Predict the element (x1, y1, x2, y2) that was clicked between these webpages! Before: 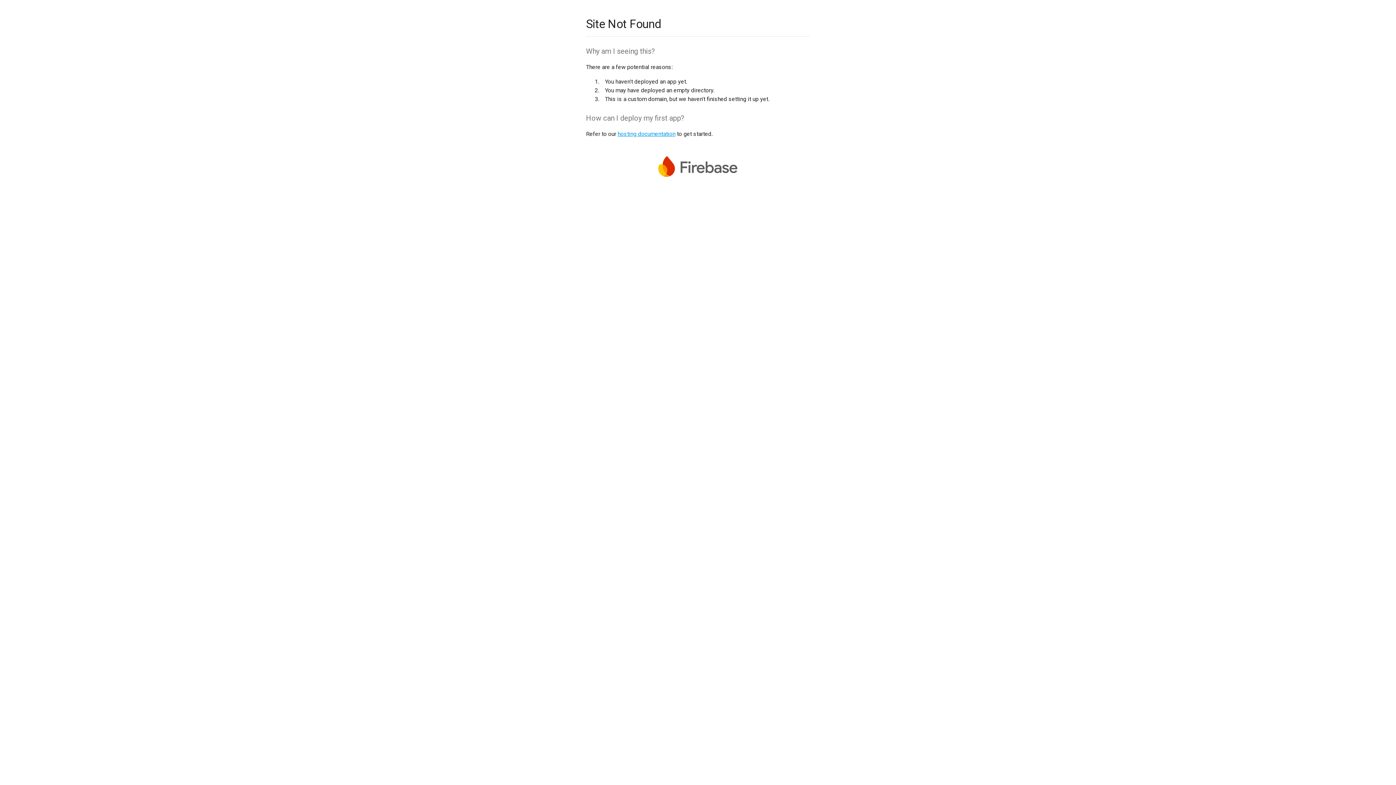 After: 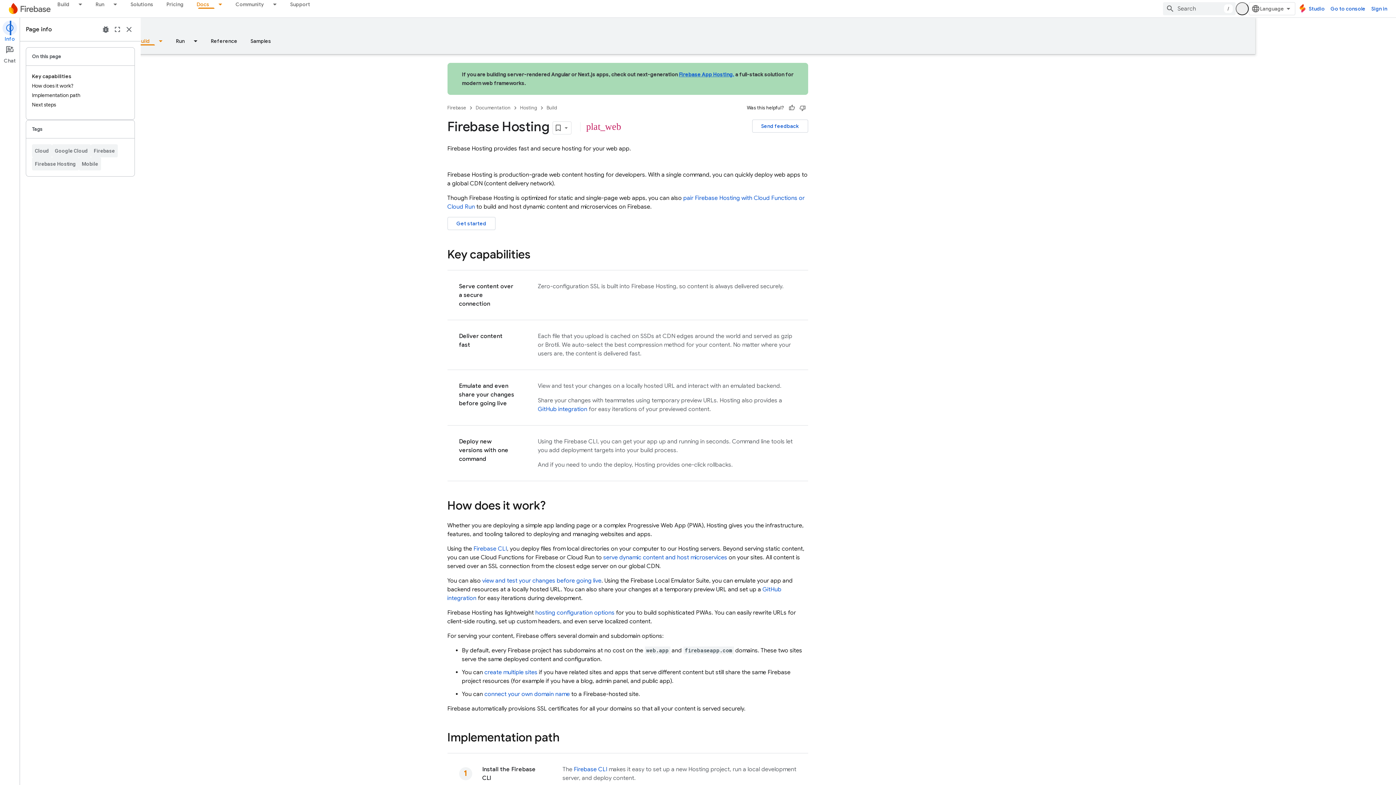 Action: label: hosting documentation bbox: (617, 130, 675, 137)